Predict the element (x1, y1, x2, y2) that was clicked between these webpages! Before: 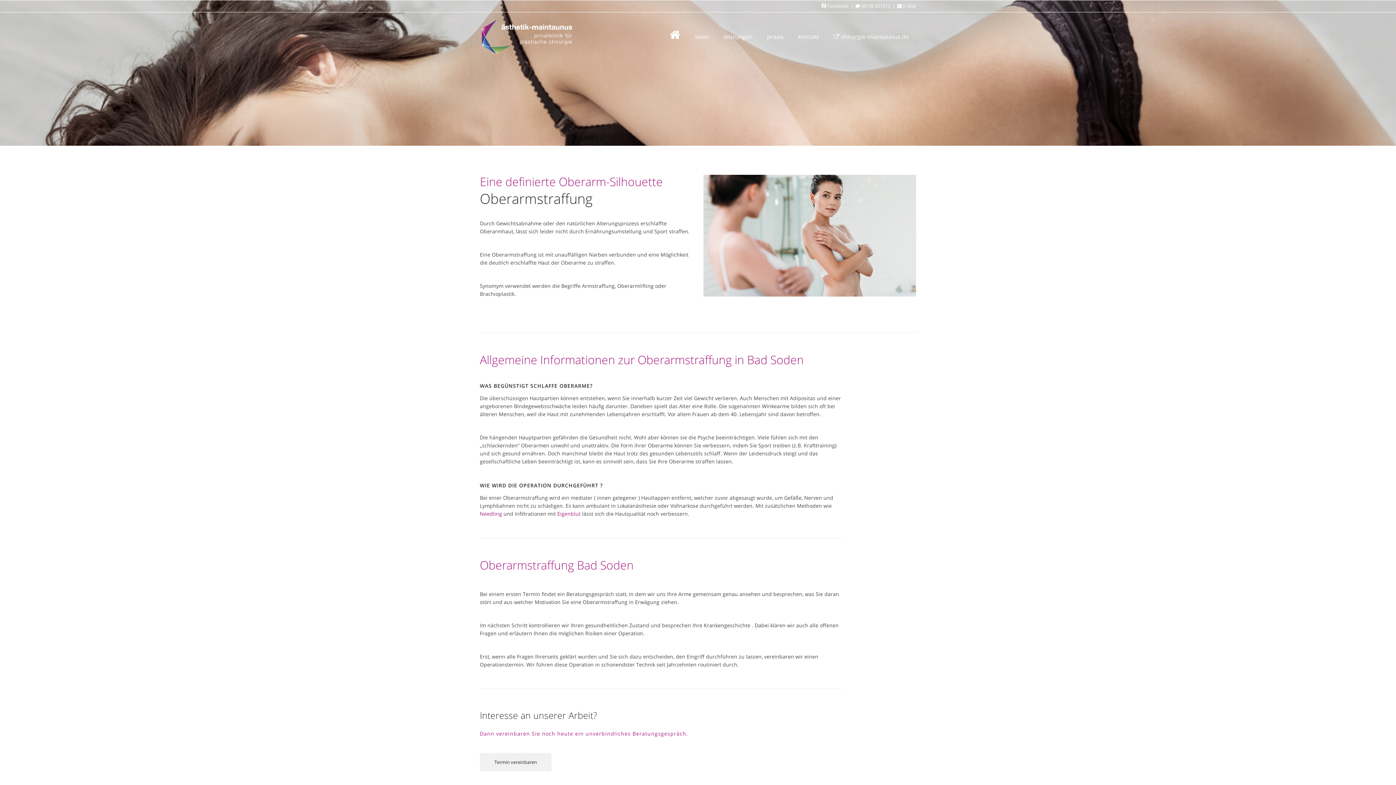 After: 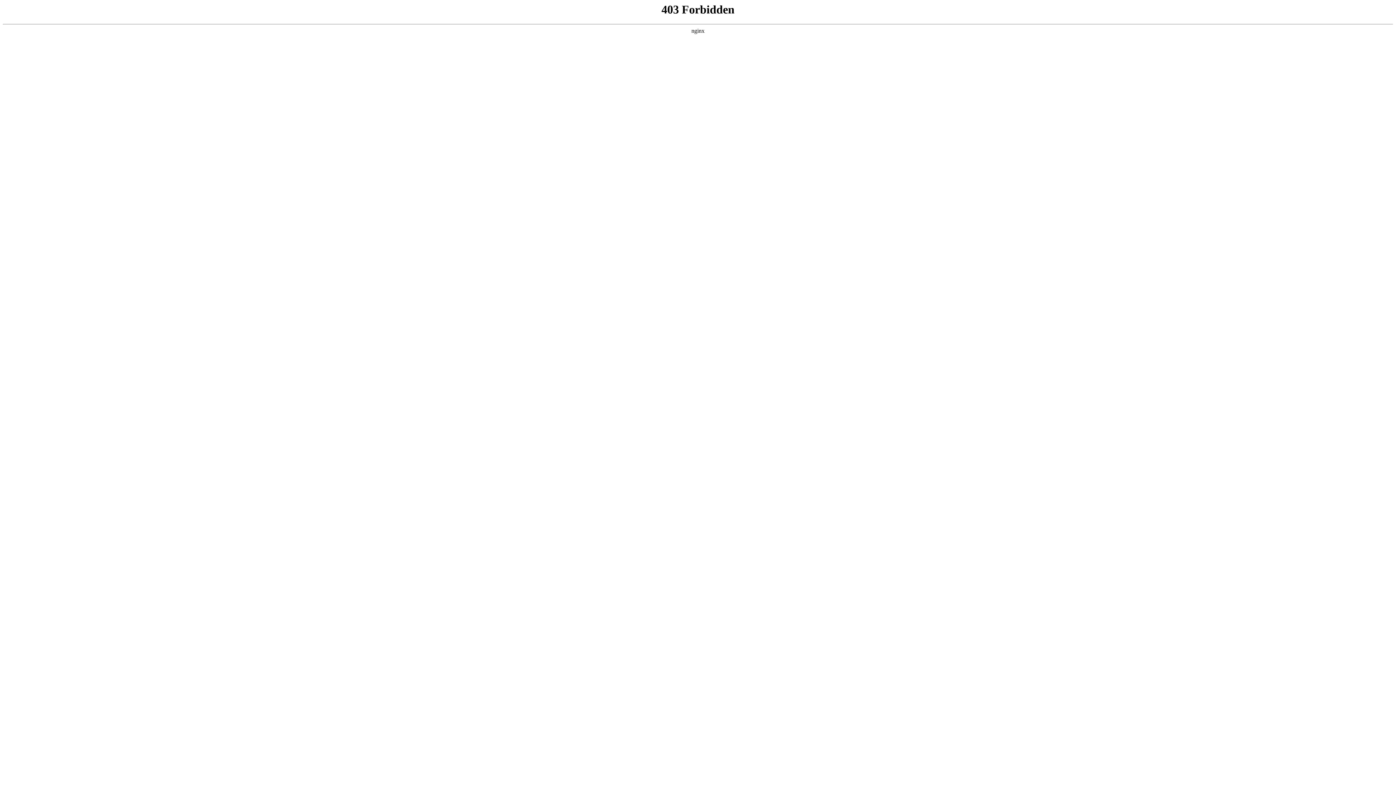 Action: label:  chirurgie-maintaunus.de bbox: (826, 12, 916, 61)